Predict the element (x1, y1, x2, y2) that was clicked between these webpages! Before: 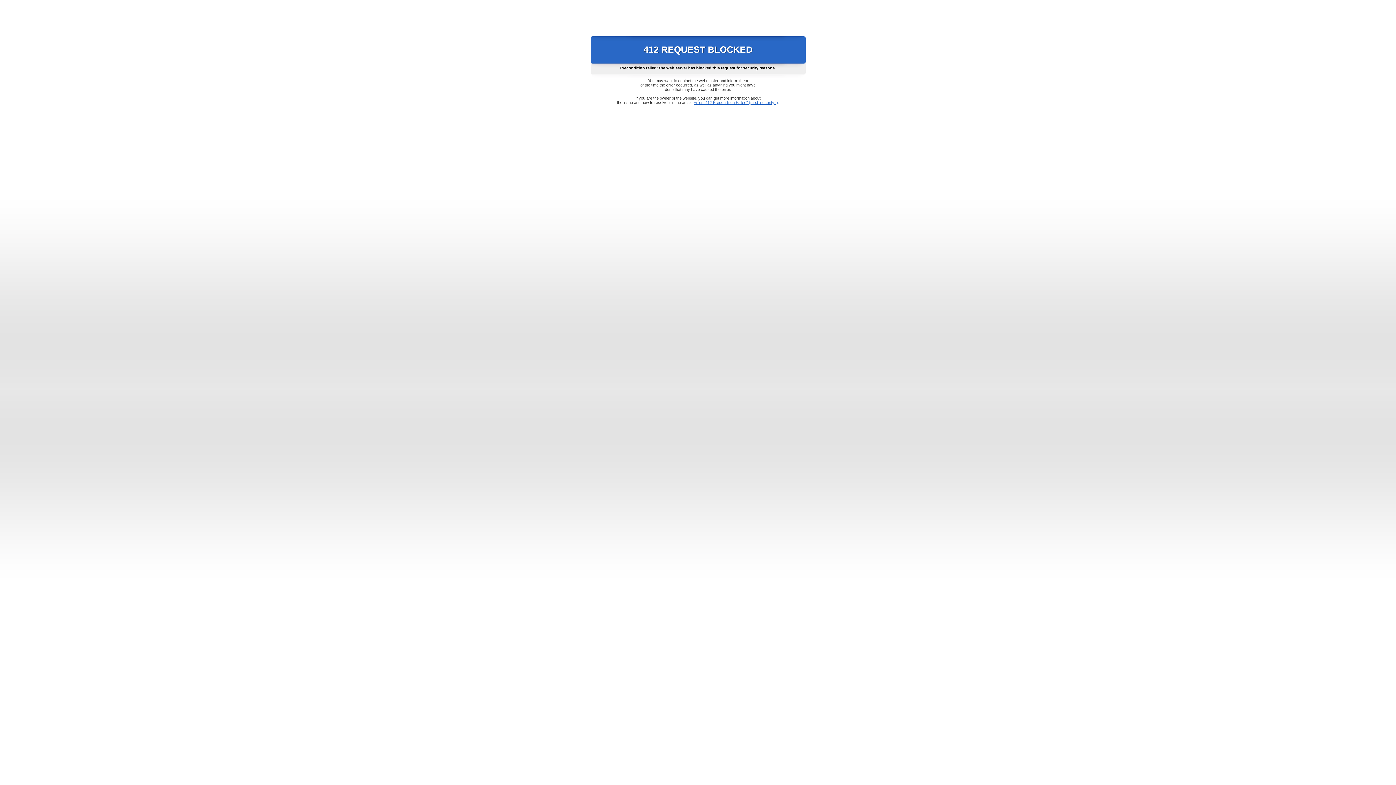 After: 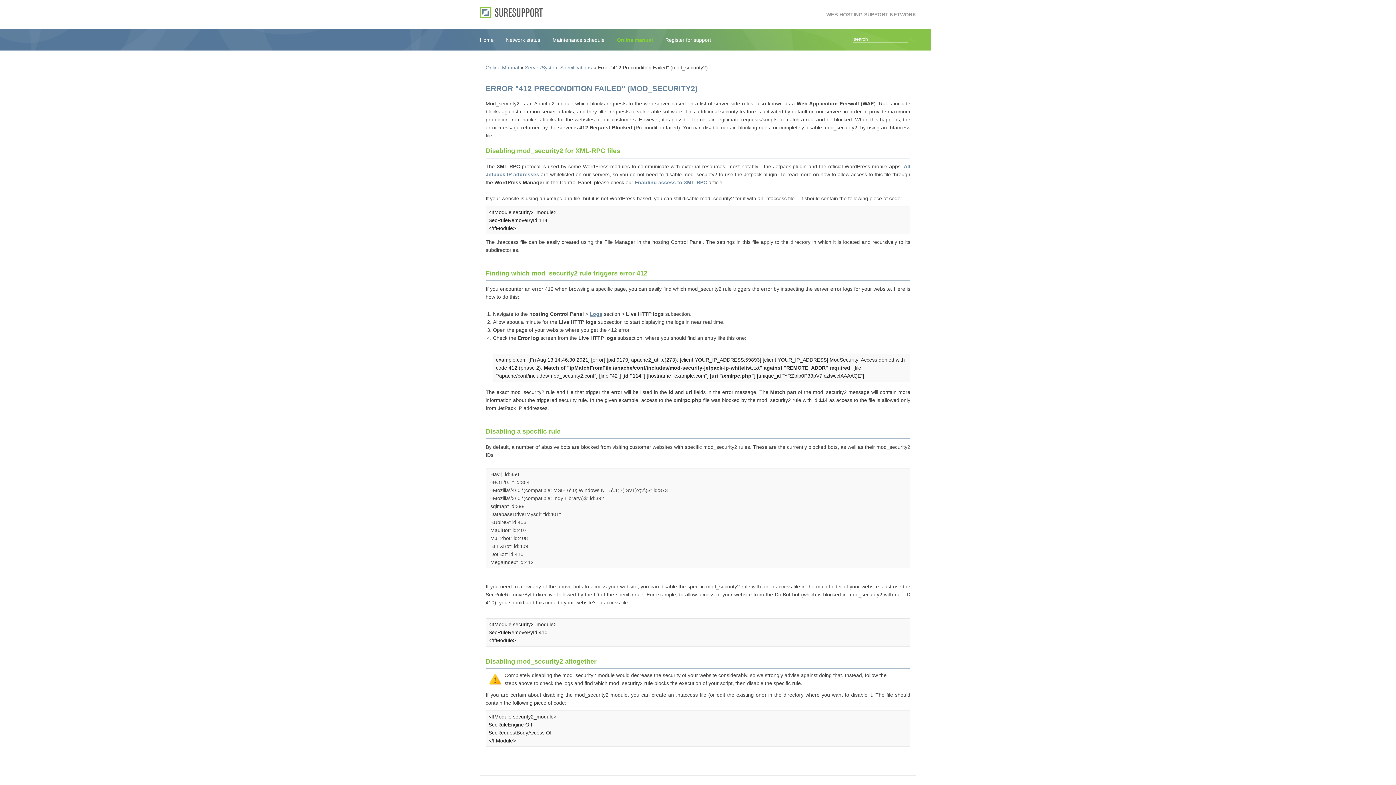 Action: bbox: (693, 100, 778, 104) label: Error "412 Precondition Failed" (mod_security2)